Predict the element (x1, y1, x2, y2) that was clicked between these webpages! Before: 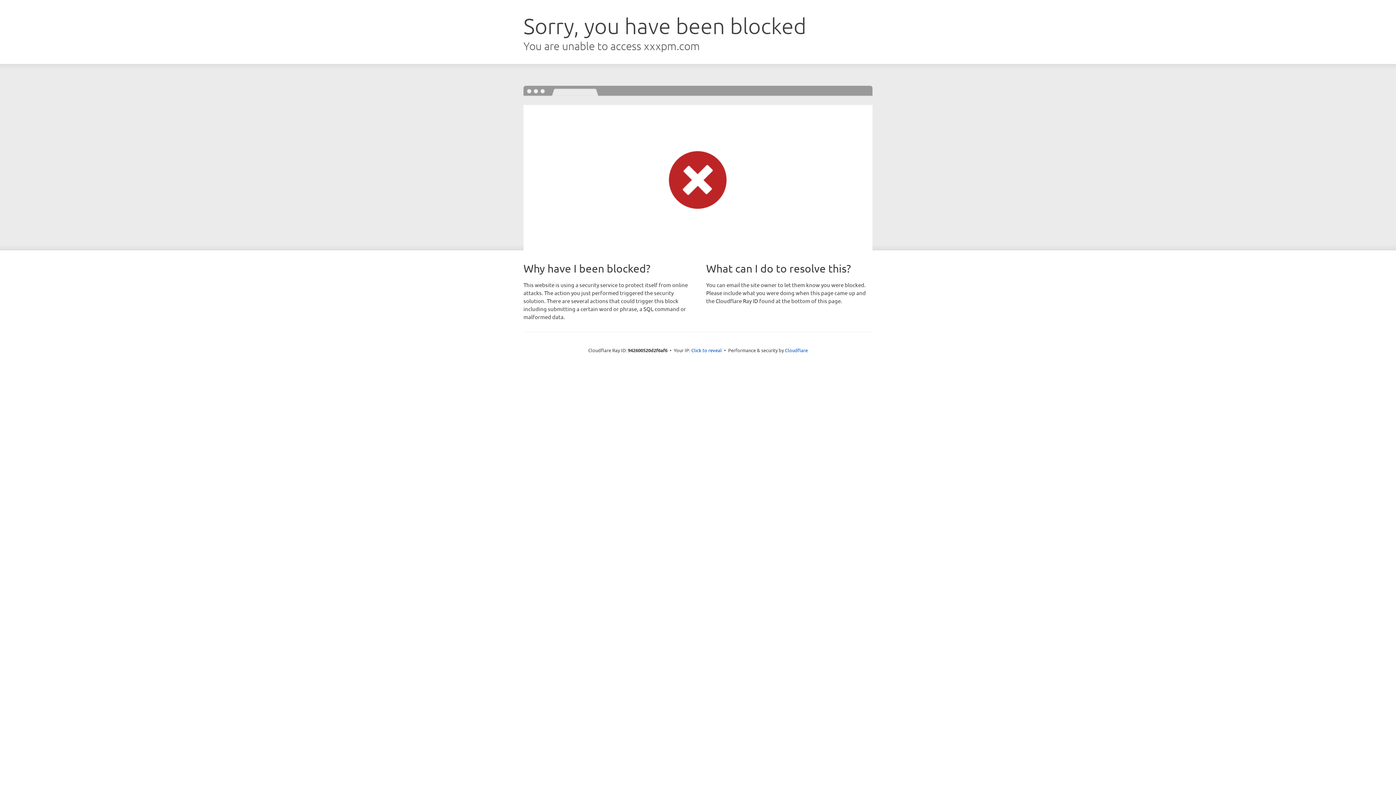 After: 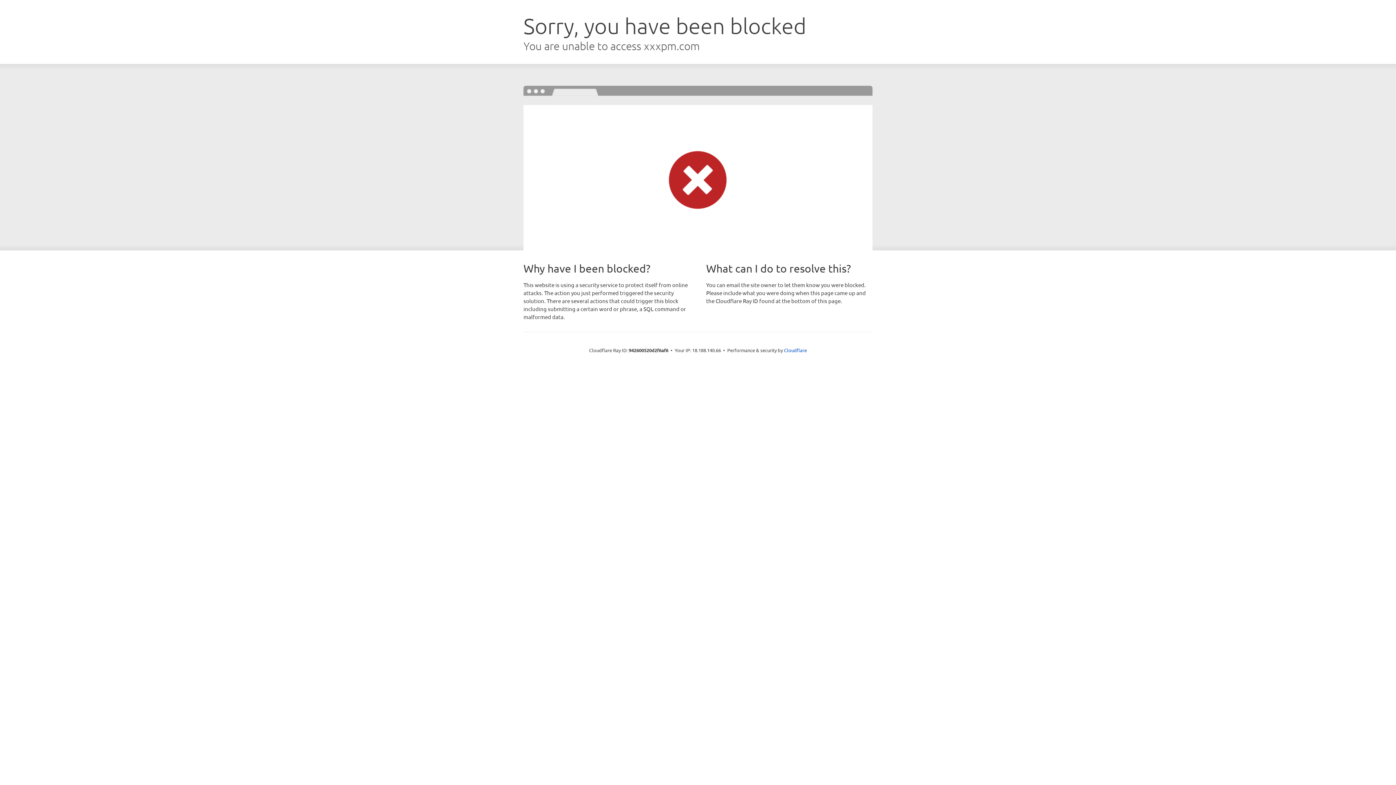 Action: label: Click to reveal bbox: (691, 346, 722, 353)